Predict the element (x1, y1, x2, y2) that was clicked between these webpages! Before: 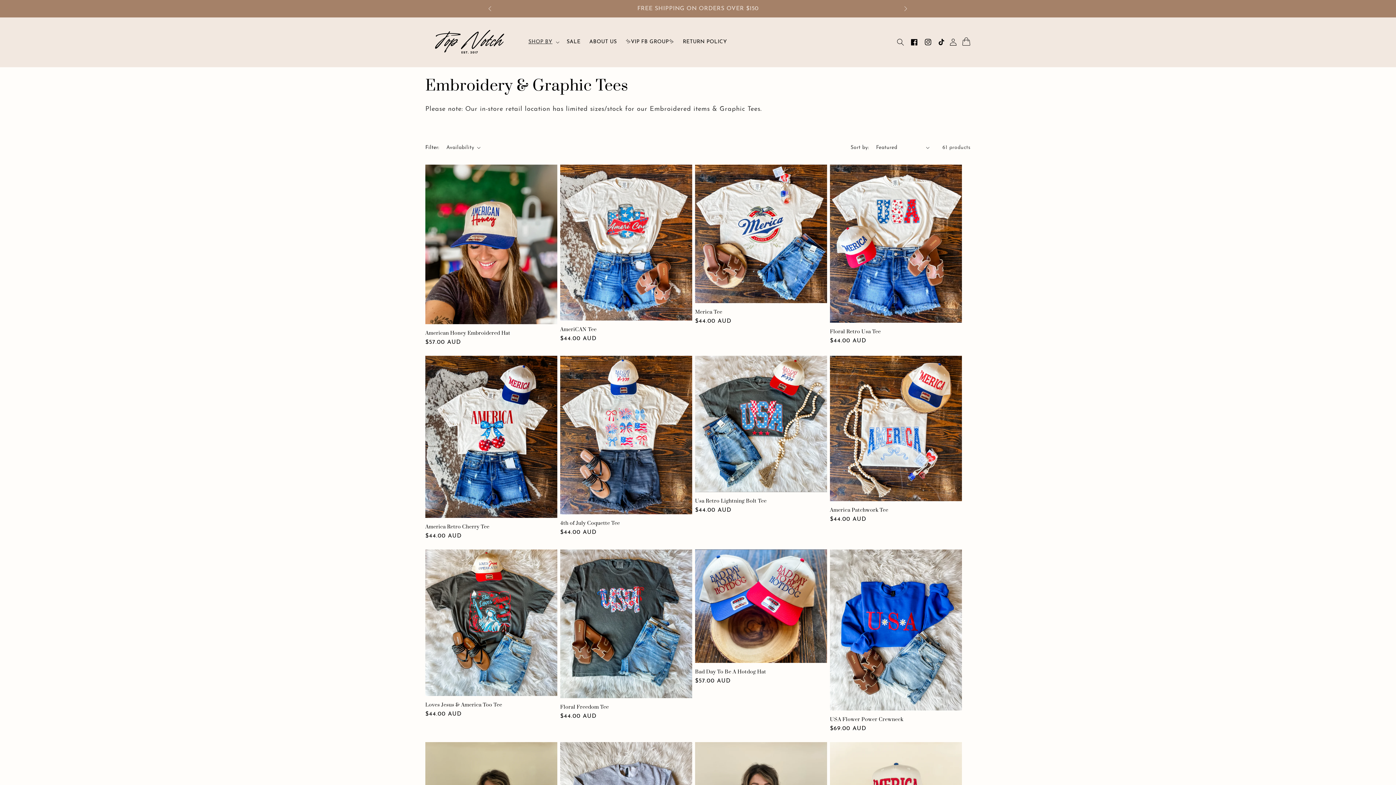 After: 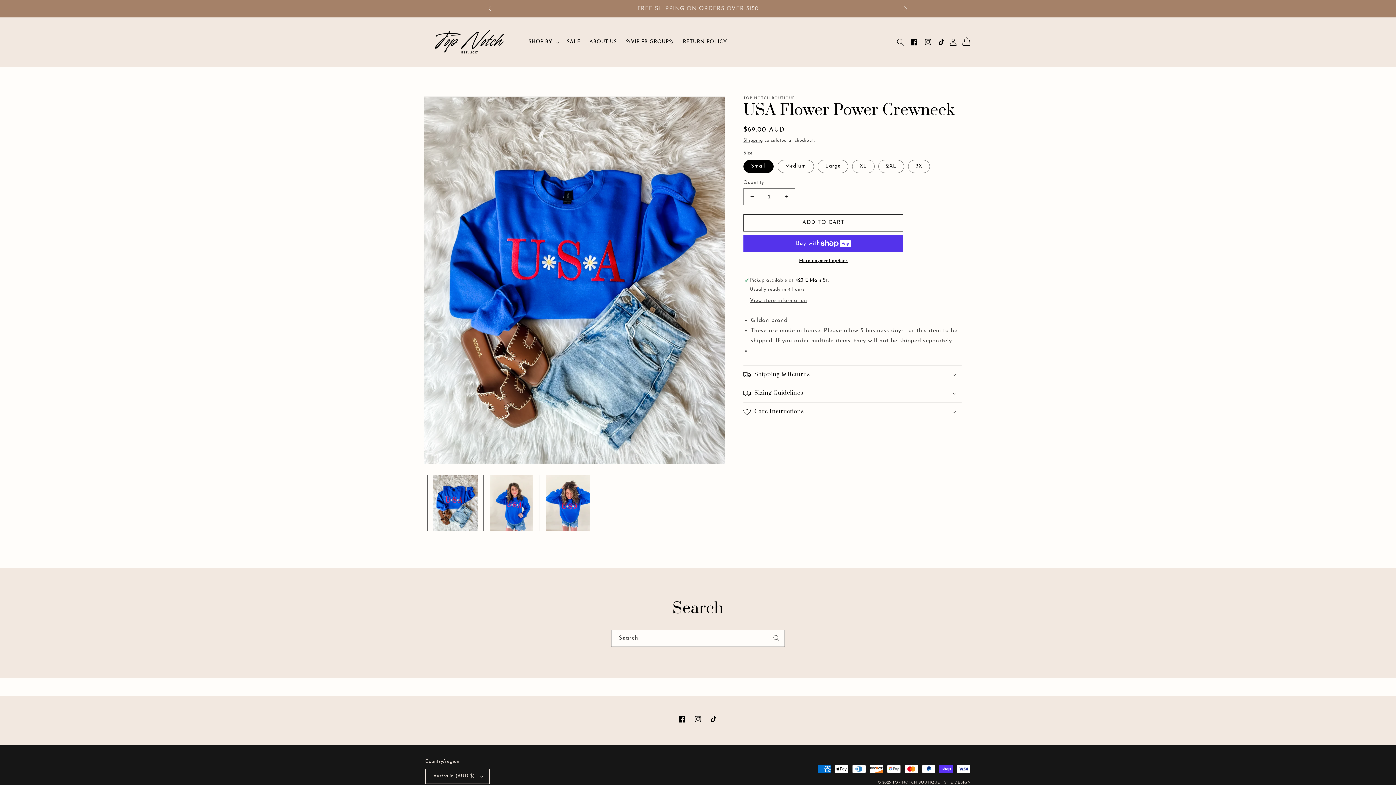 Action: bbox: (830, 716, 962, 722) label: USA Flower Power Crewneck